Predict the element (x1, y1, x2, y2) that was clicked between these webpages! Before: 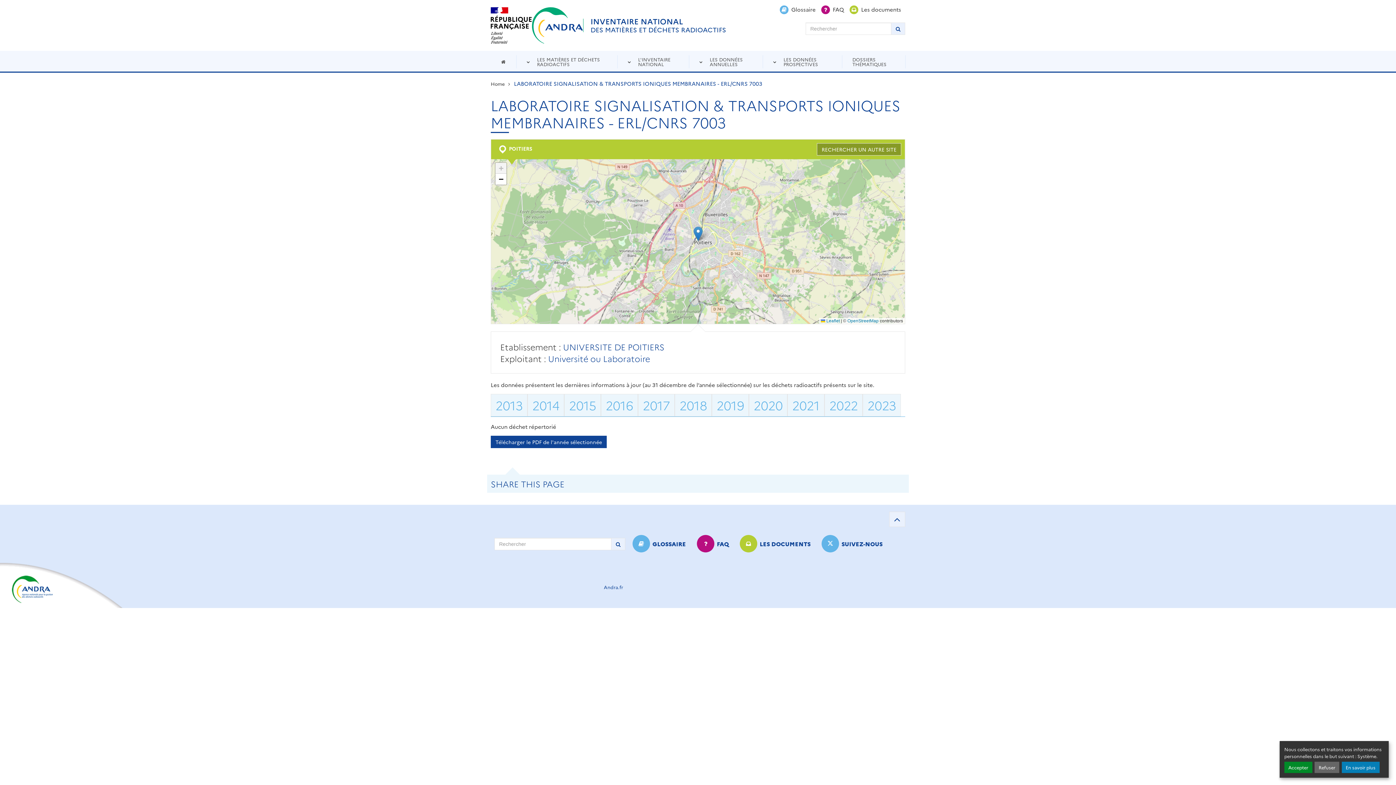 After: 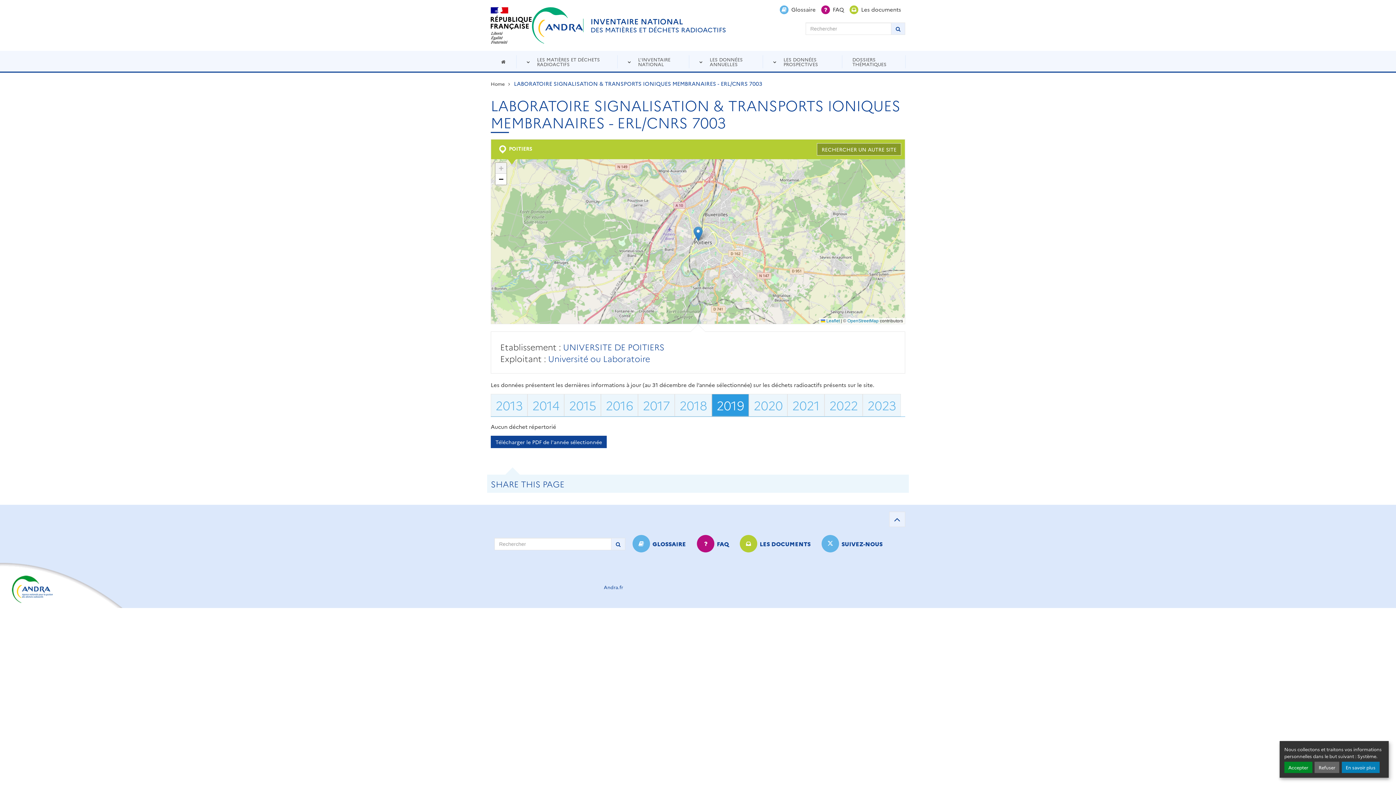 Action: bbox: (712, 394, 749, 416) label: 2019